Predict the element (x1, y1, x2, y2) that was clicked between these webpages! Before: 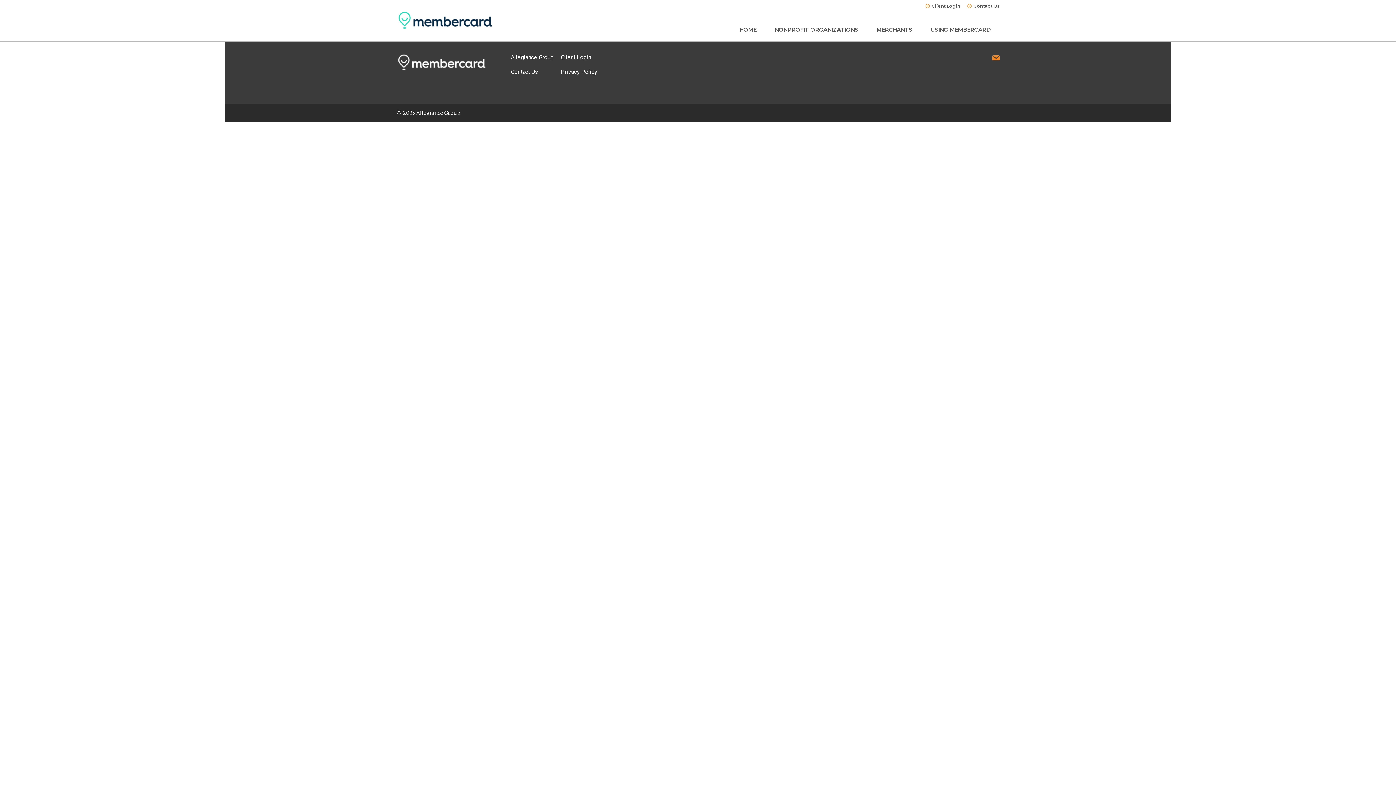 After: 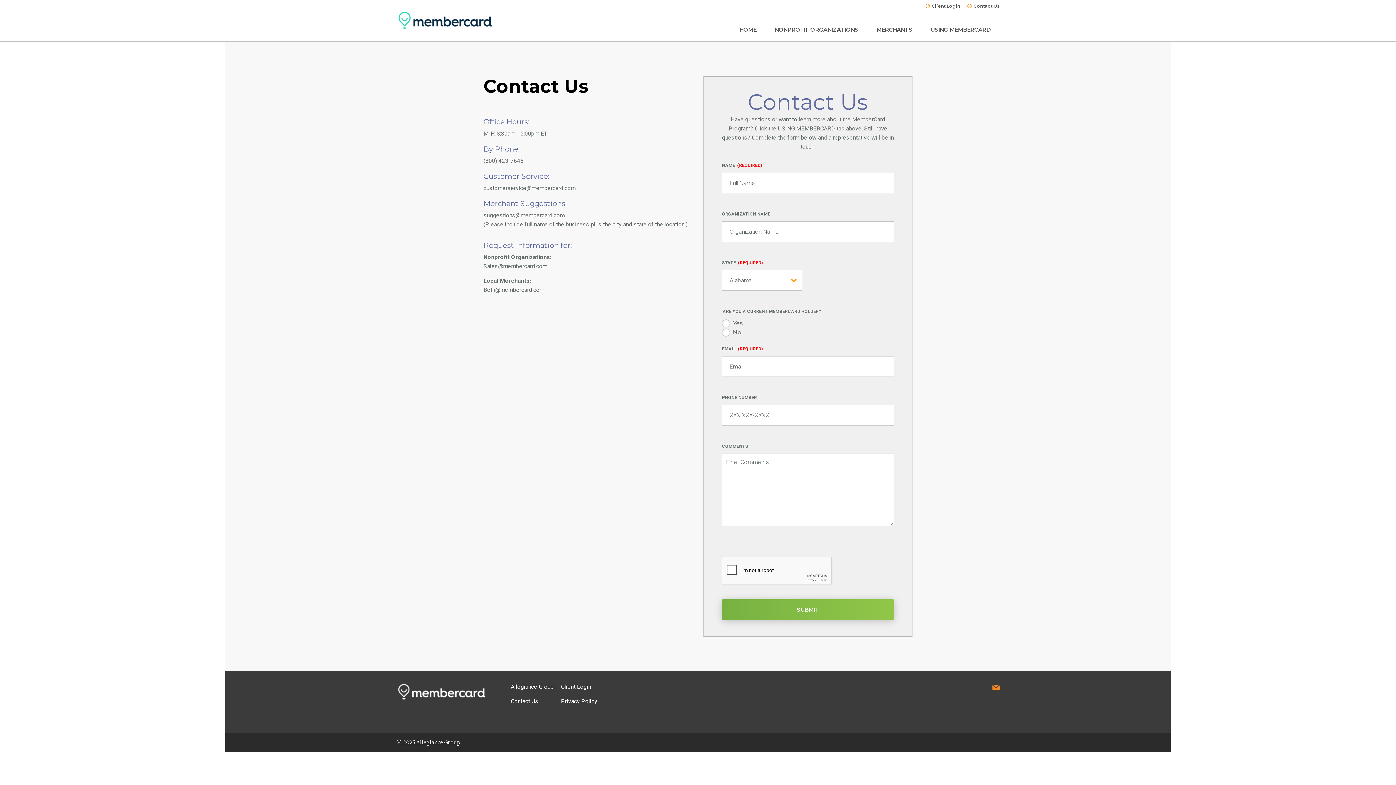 Action: label: Contact Us bbox: (967, 3, 1000, 8)